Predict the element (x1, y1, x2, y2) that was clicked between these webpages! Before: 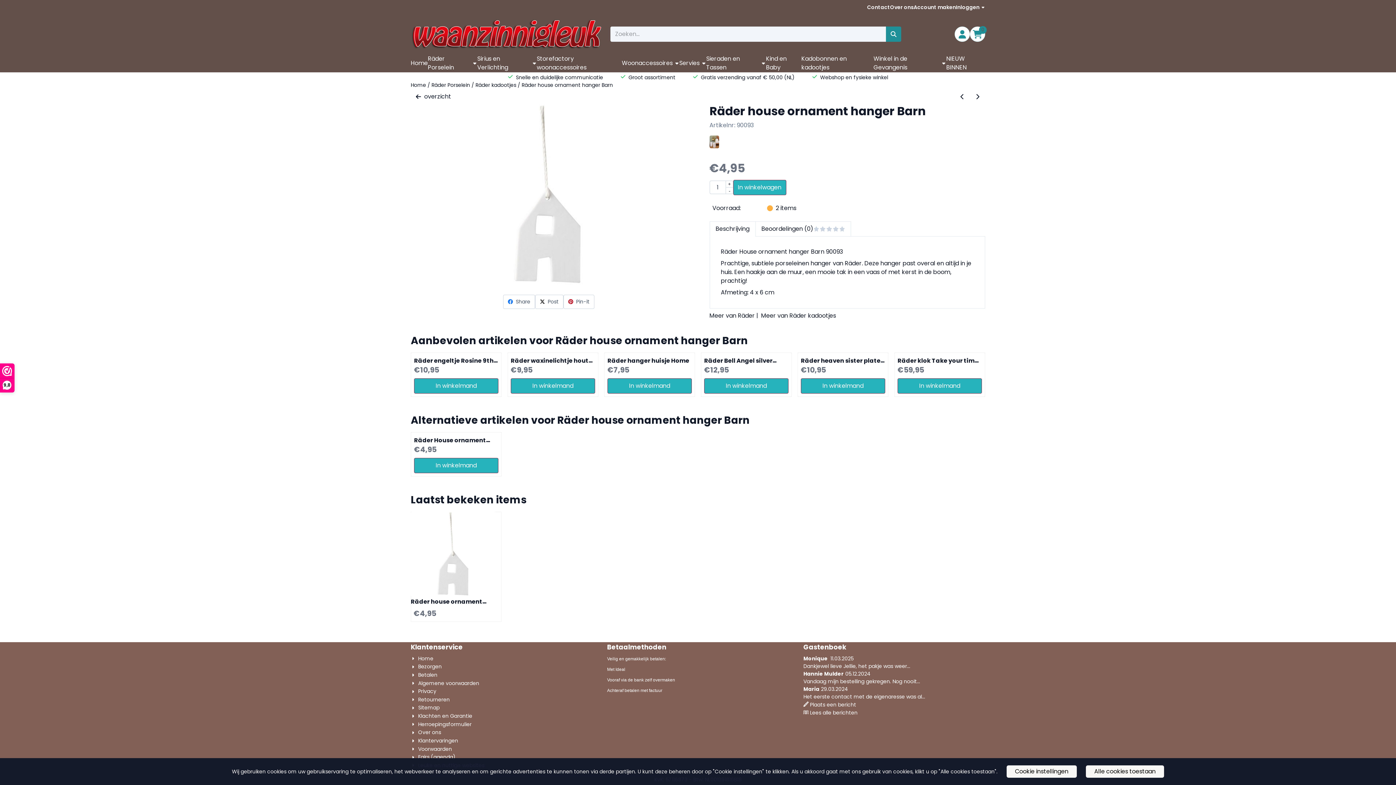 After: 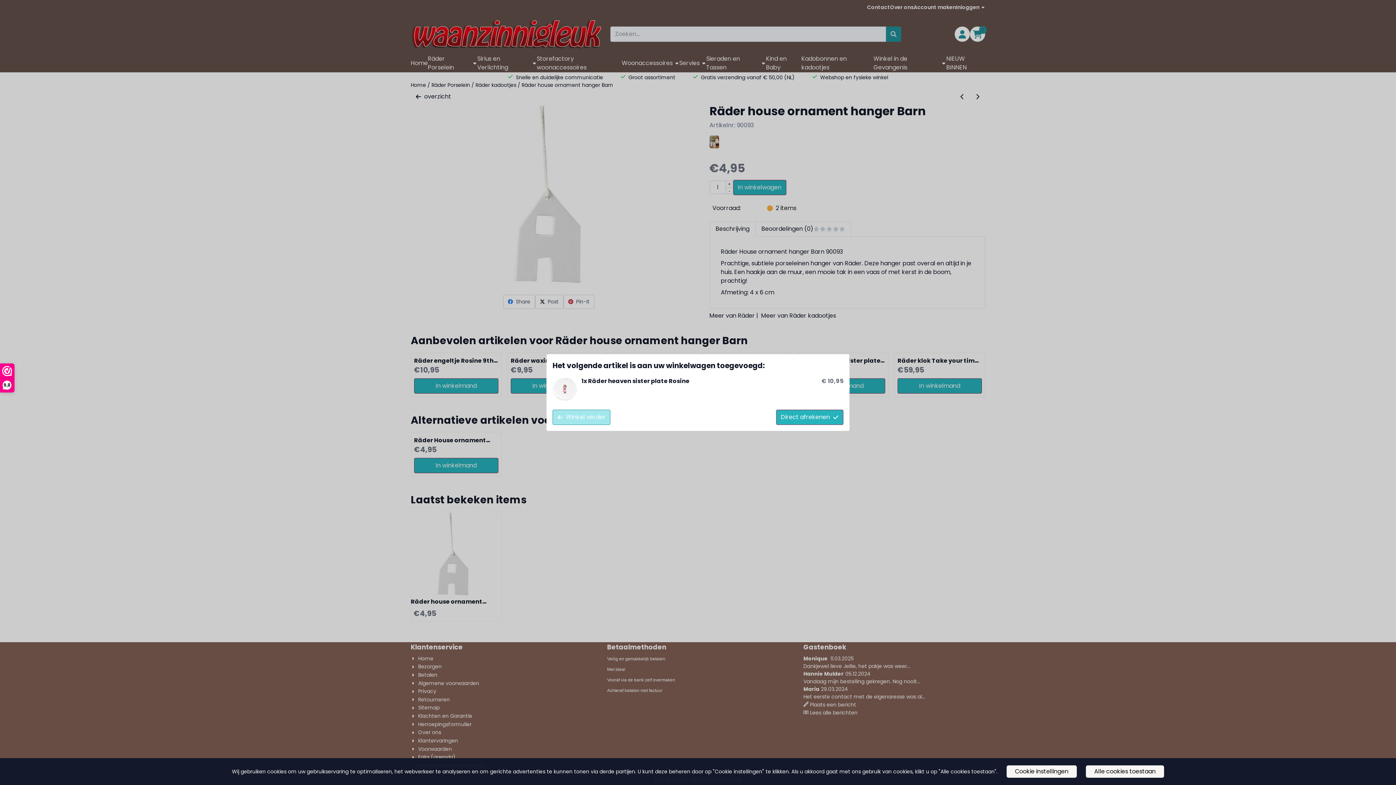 Action: bbox: (801, 378, 885, 393) label: In winkelmand